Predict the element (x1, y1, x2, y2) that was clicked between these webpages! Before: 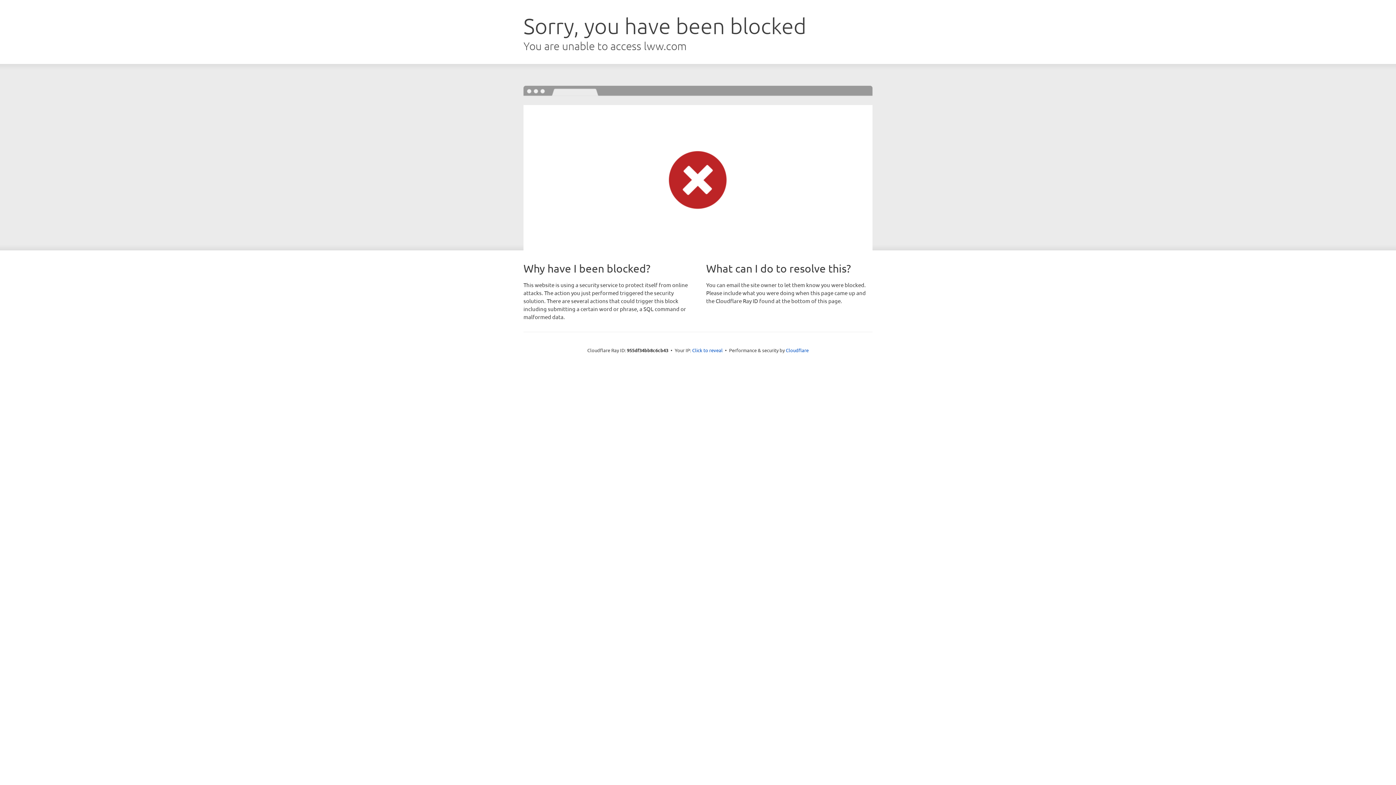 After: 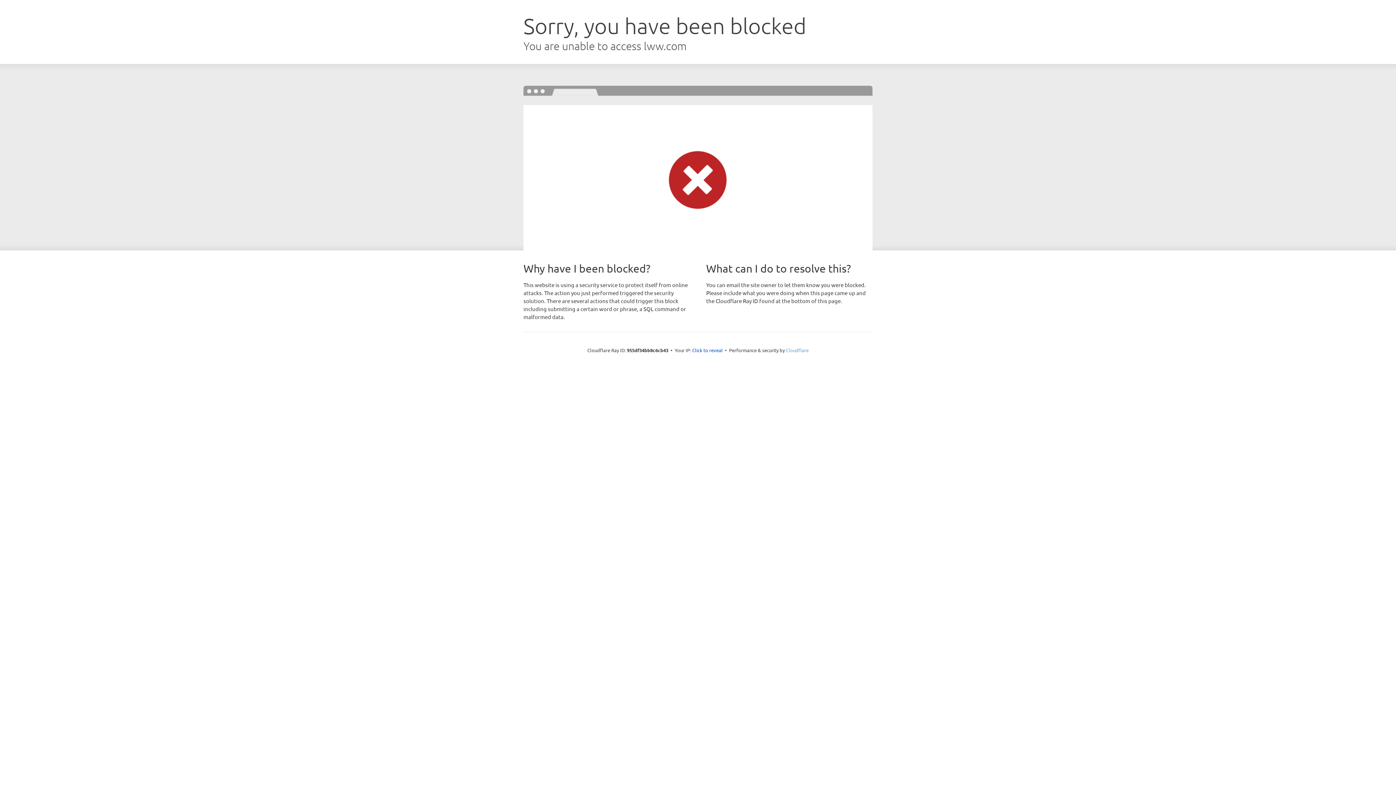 Action: label: Cloudflare bbox: (786, 347, 808, 353)